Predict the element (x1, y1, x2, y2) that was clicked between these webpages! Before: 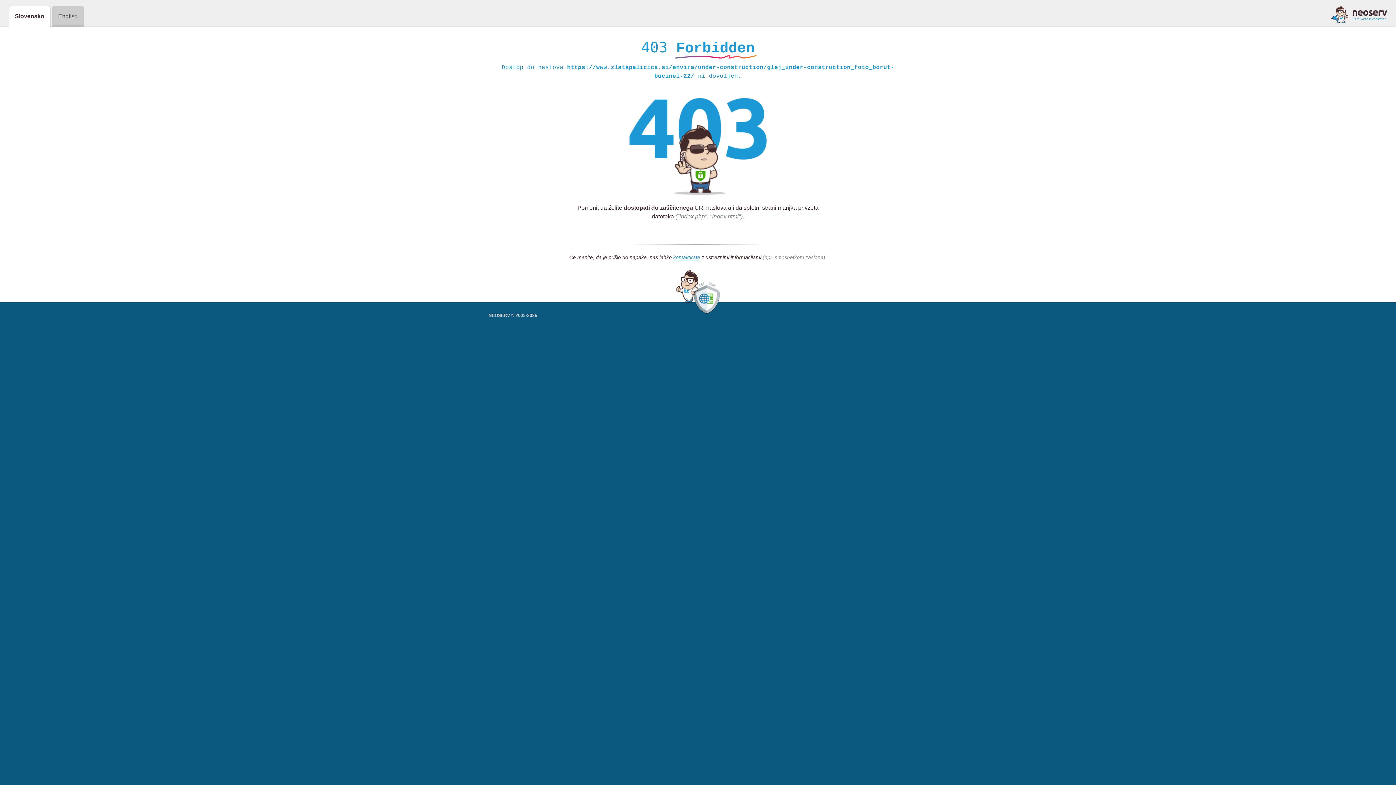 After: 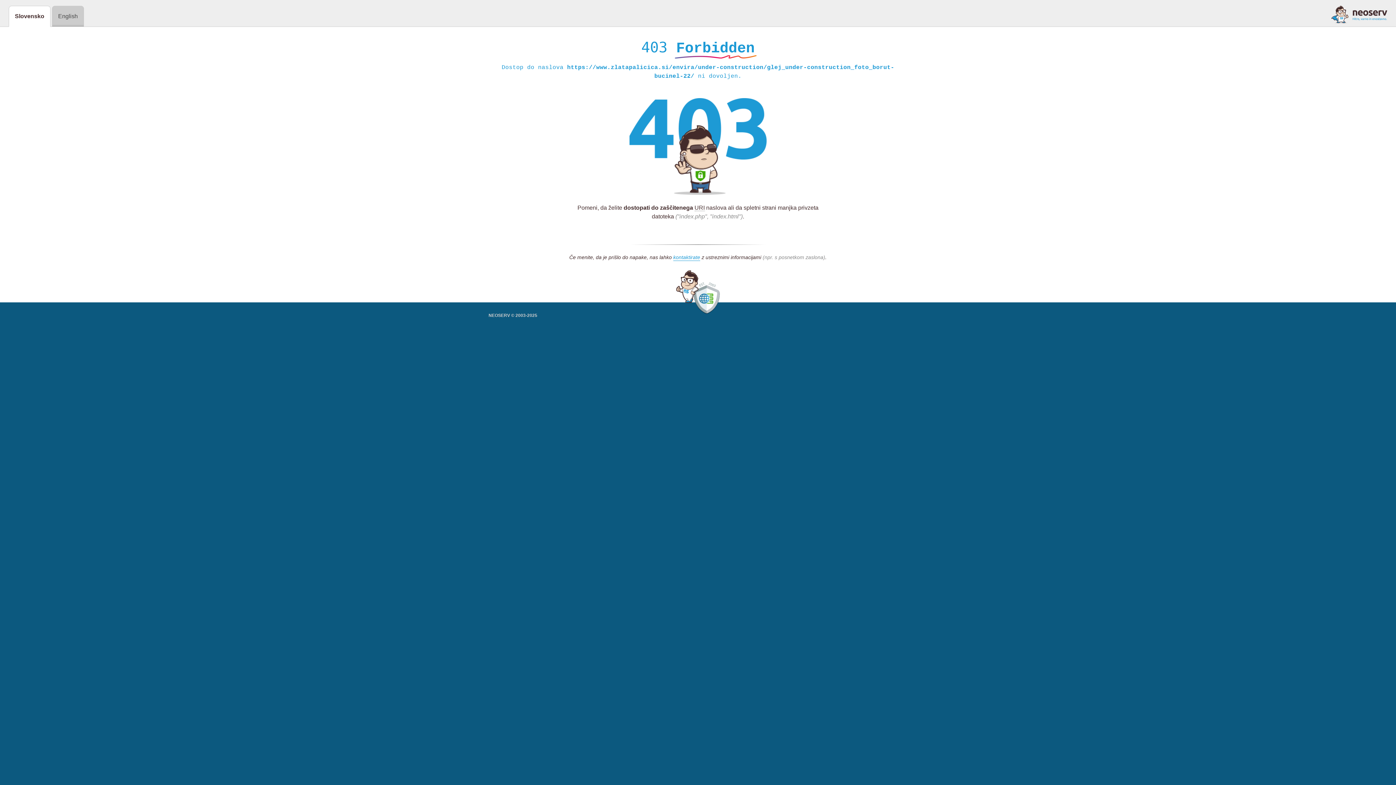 Action: bbox: (1331, 5, 1387, 23)